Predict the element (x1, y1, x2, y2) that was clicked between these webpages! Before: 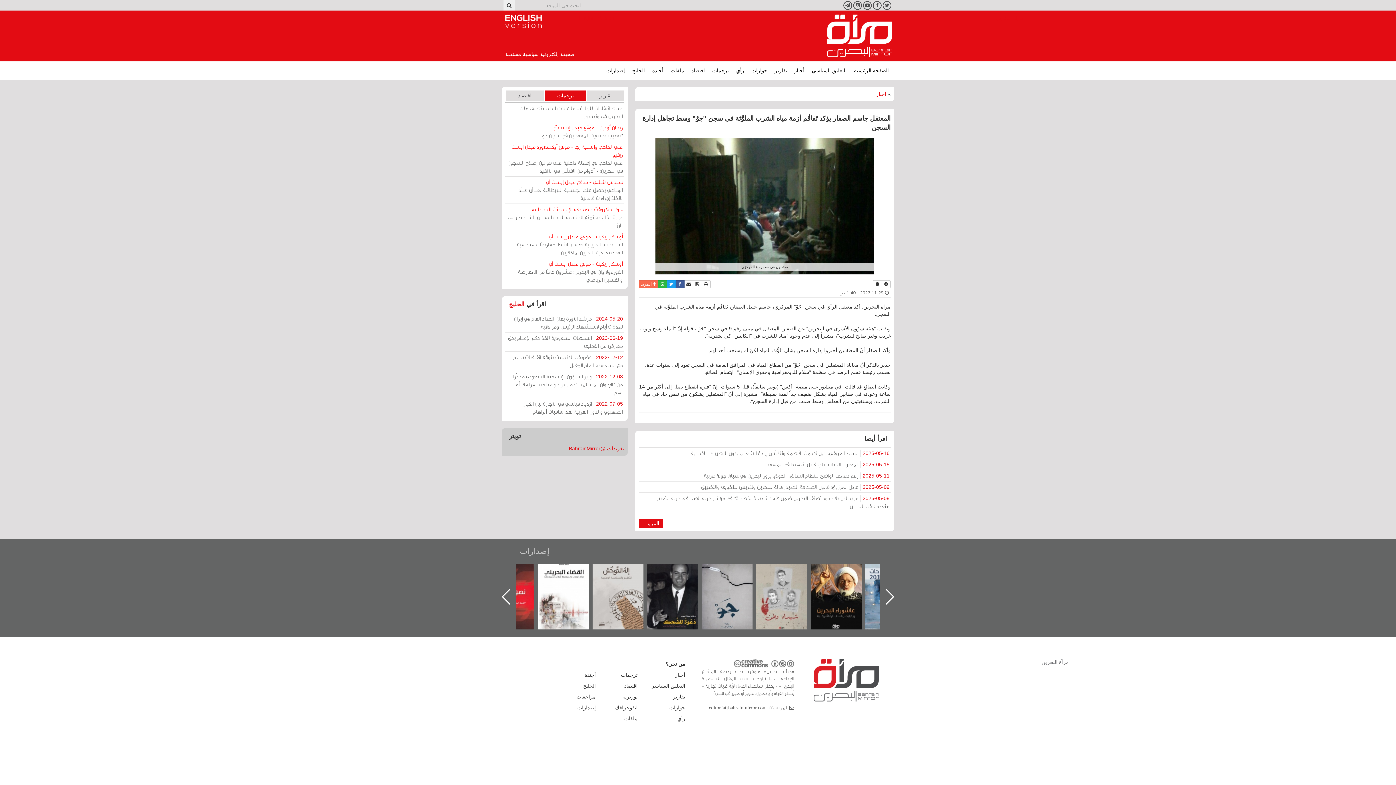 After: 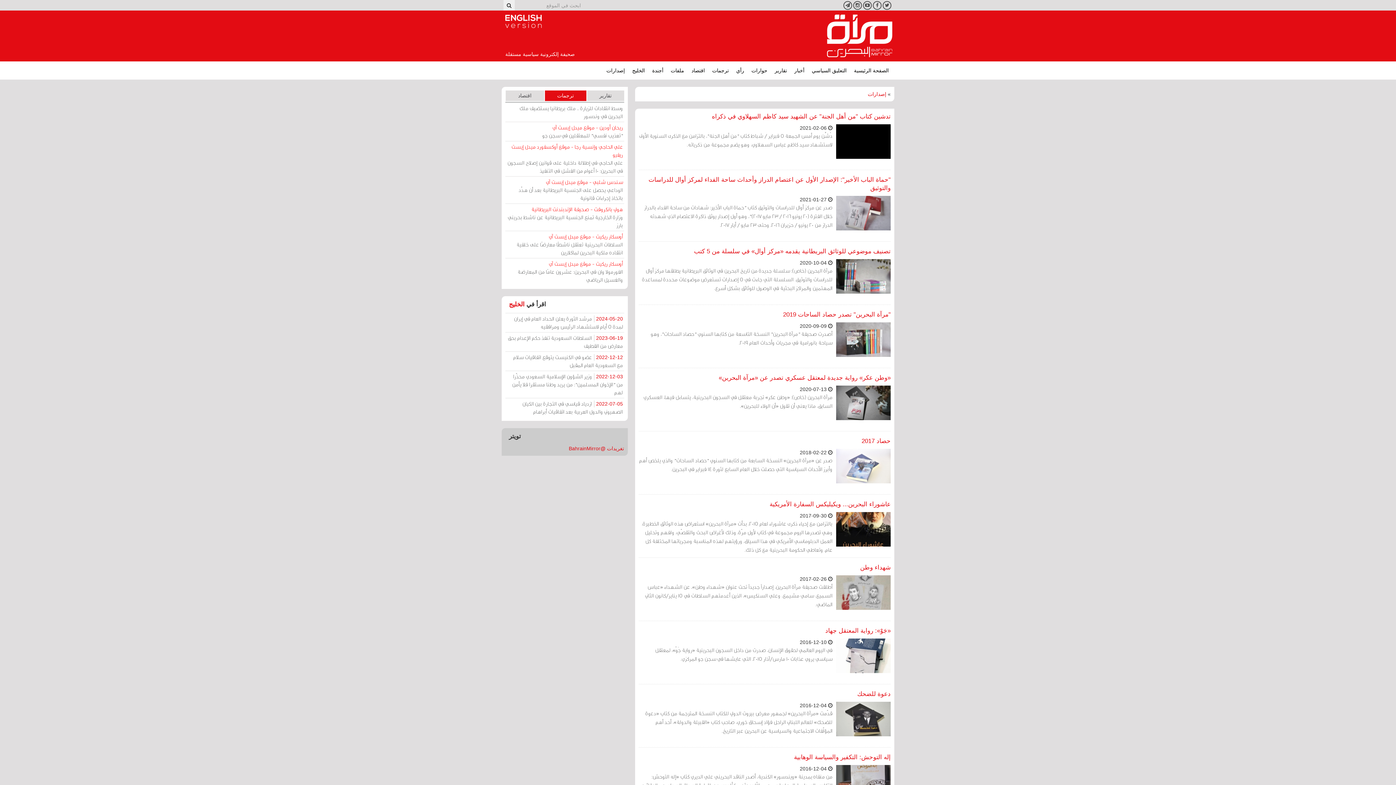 Action: label: إصدارات bbox: (566, 704, 596, 711)